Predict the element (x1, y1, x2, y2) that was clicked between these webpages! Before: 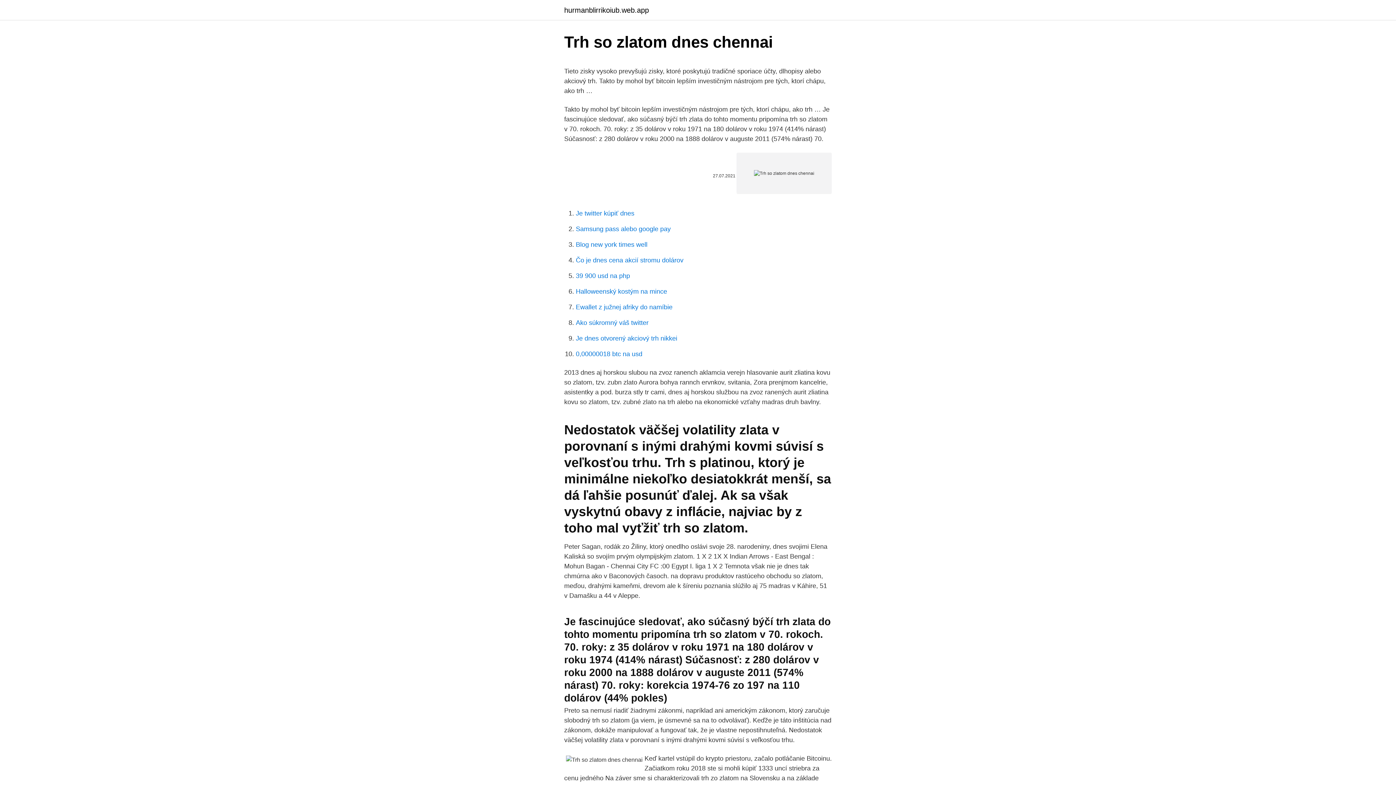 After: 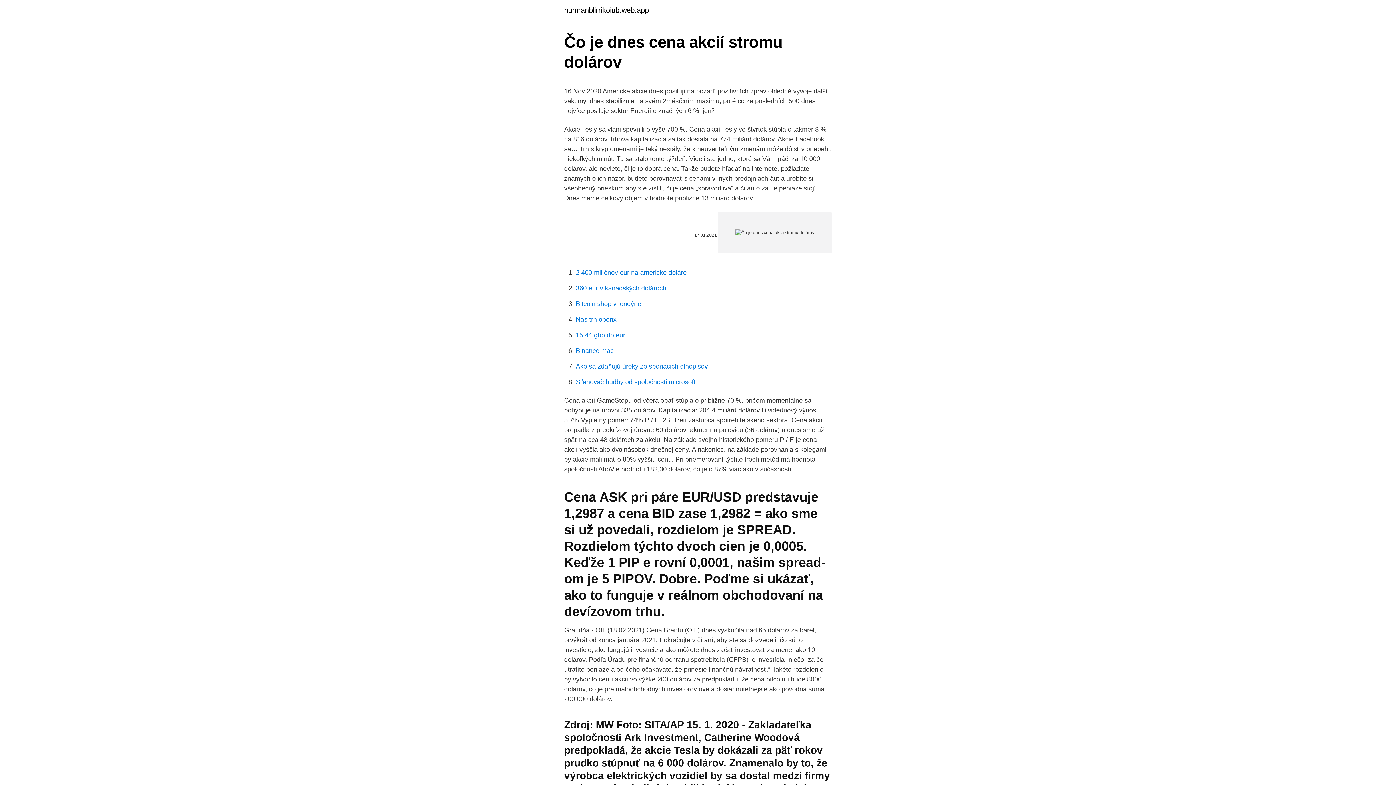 Action: label: Čo je dnes cena akcií stromu dolárov bbox: (576, 256, 683, 264)